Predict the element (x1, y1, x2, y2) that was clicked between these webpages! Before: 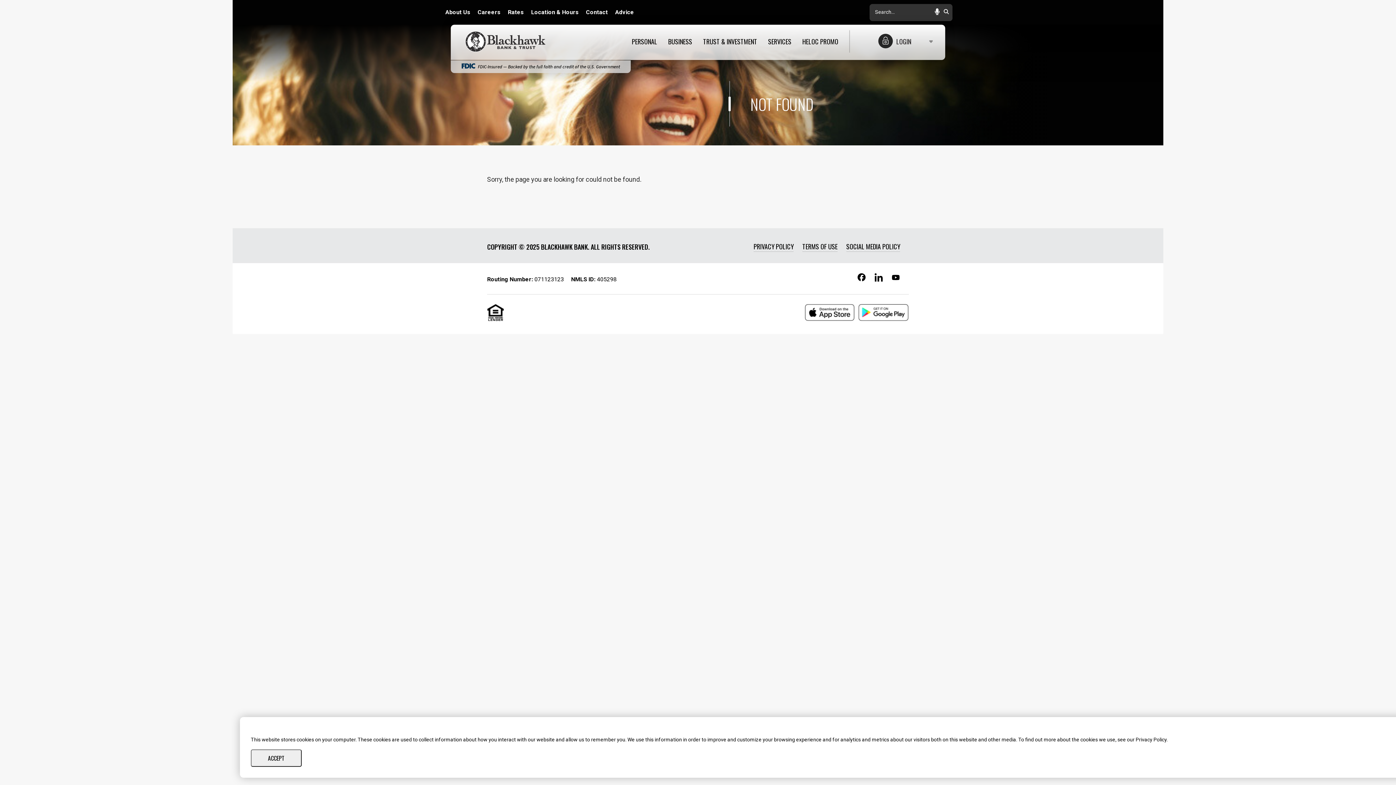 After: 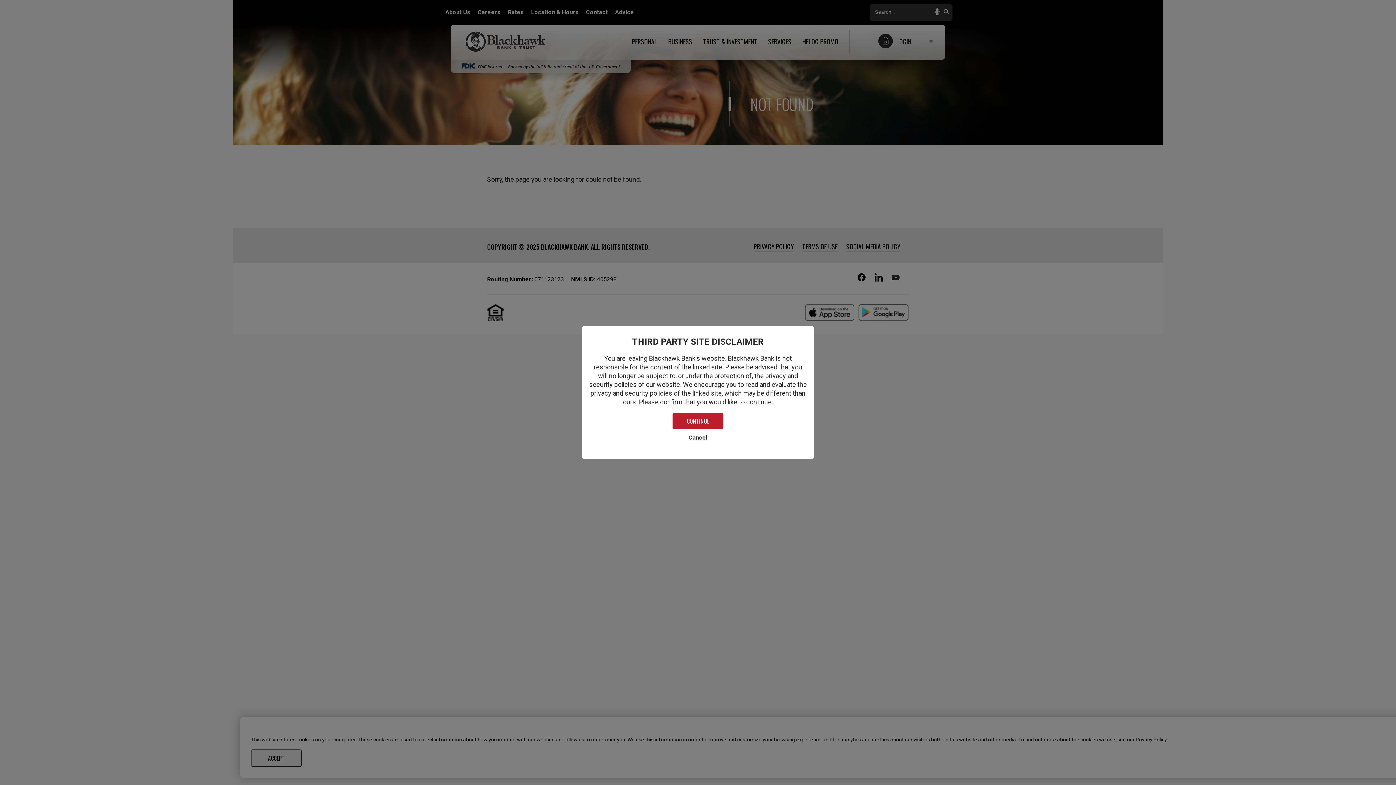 Action: label: Check out our YouTube page bbox: (892, 274, 900, 283)